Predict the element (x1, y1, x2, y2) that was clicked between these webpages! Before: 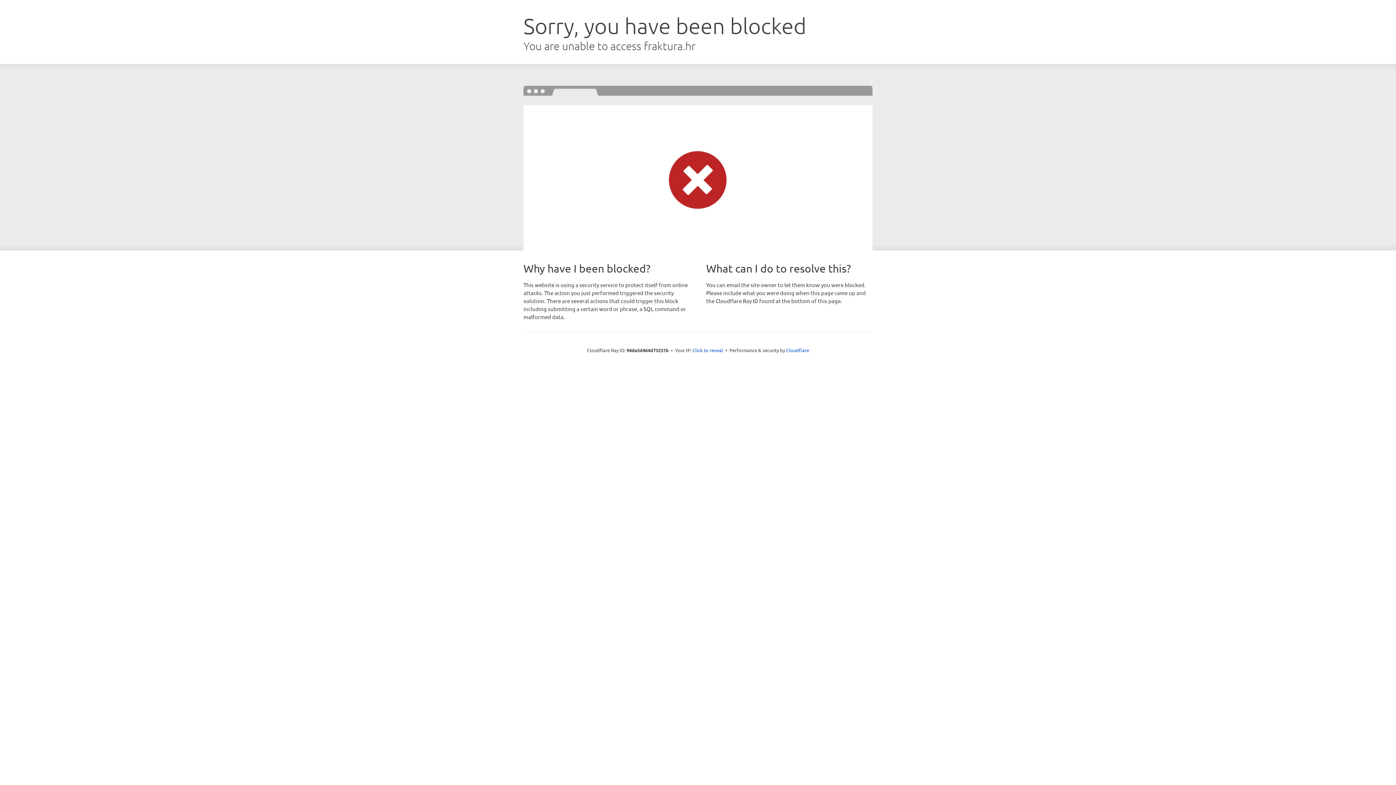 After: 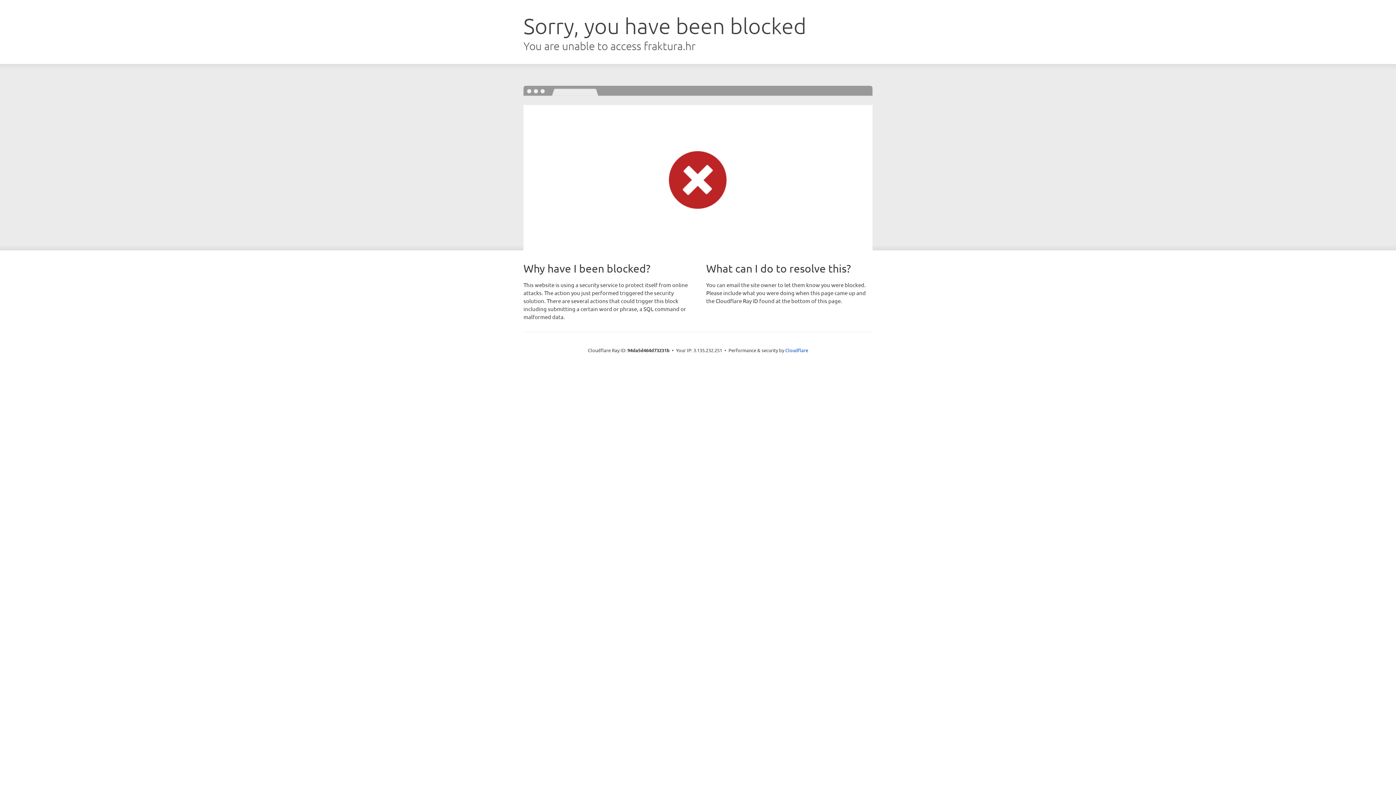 Action: label: Click to reveal bbox: (692, 346, 723, 353)